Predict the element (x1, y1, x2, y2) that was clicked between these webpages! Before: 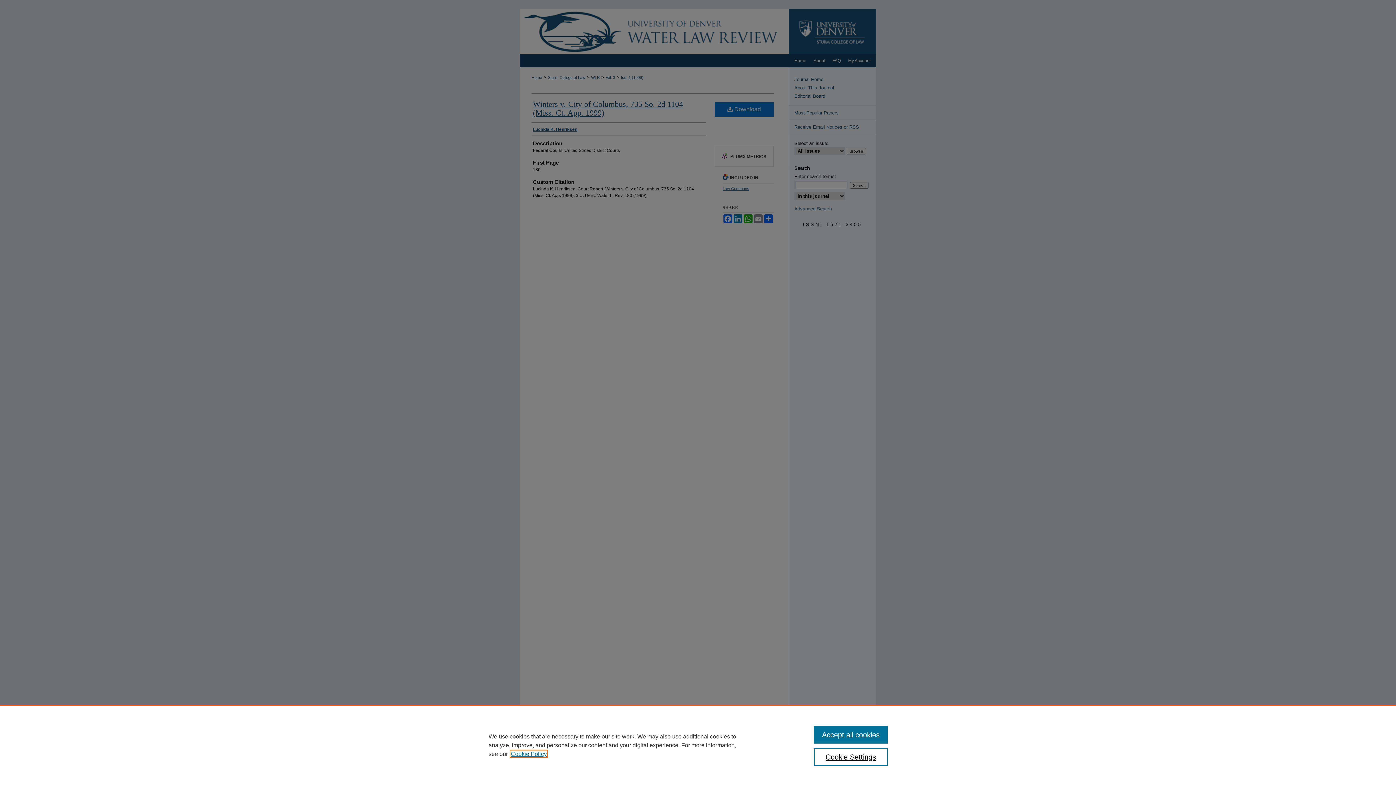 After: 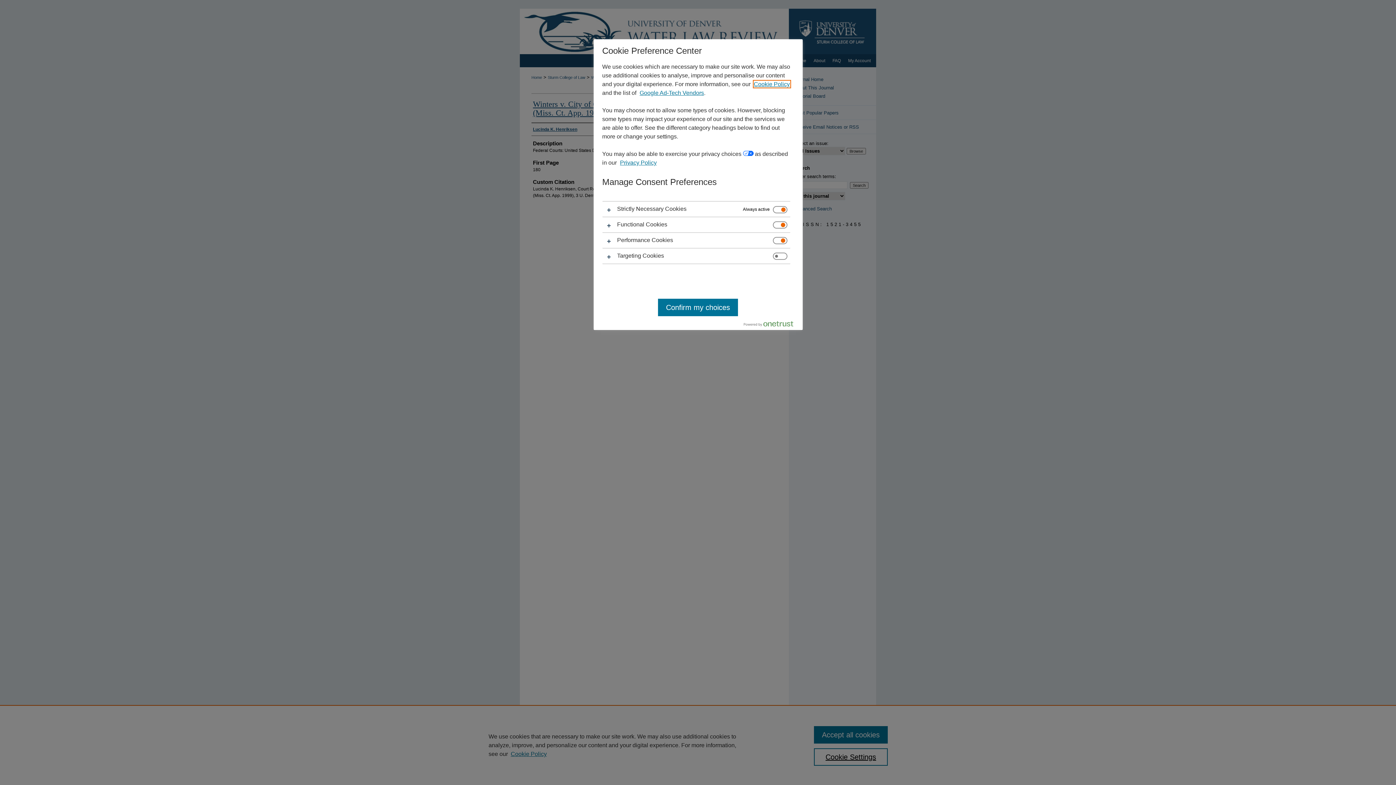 Action: bbox: (814, 748, 887, 766) label: Cookie Settings